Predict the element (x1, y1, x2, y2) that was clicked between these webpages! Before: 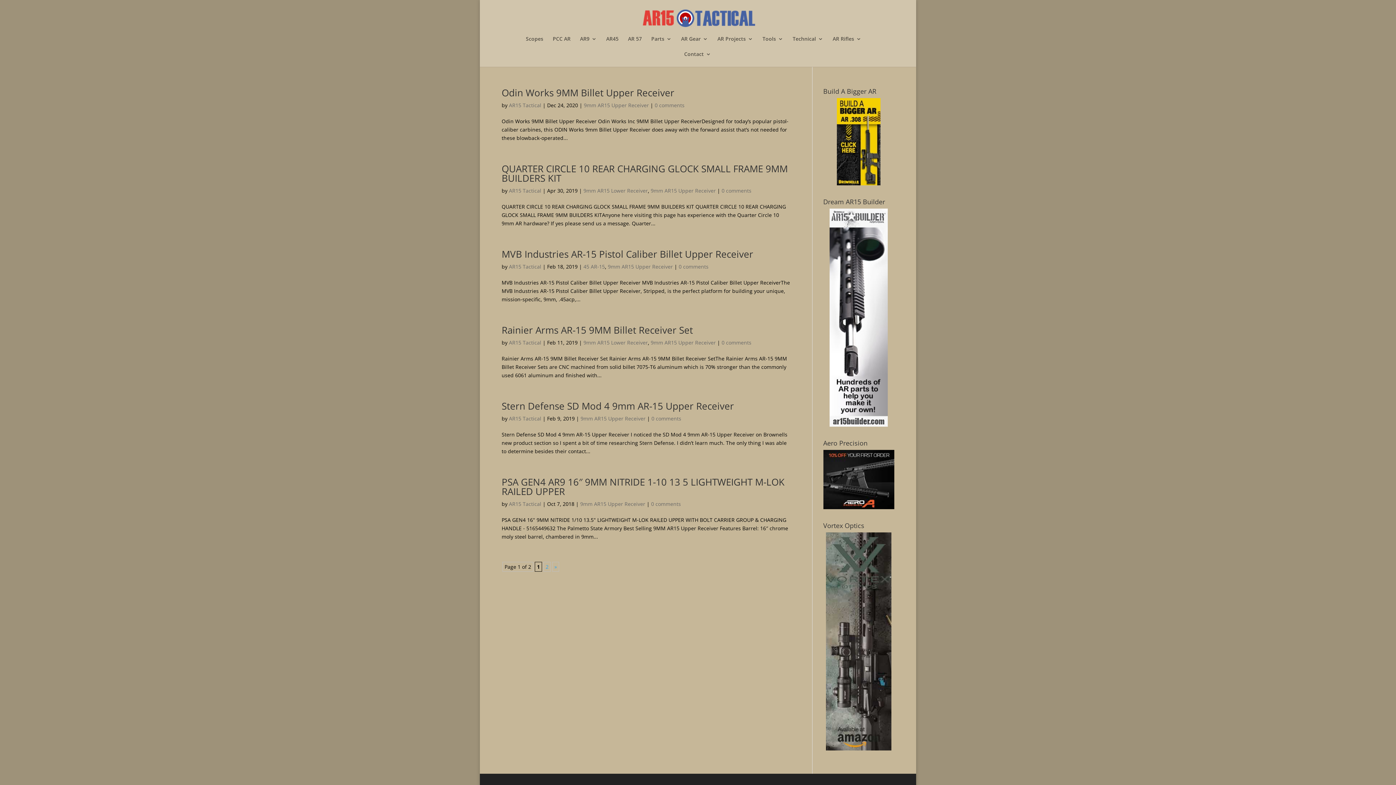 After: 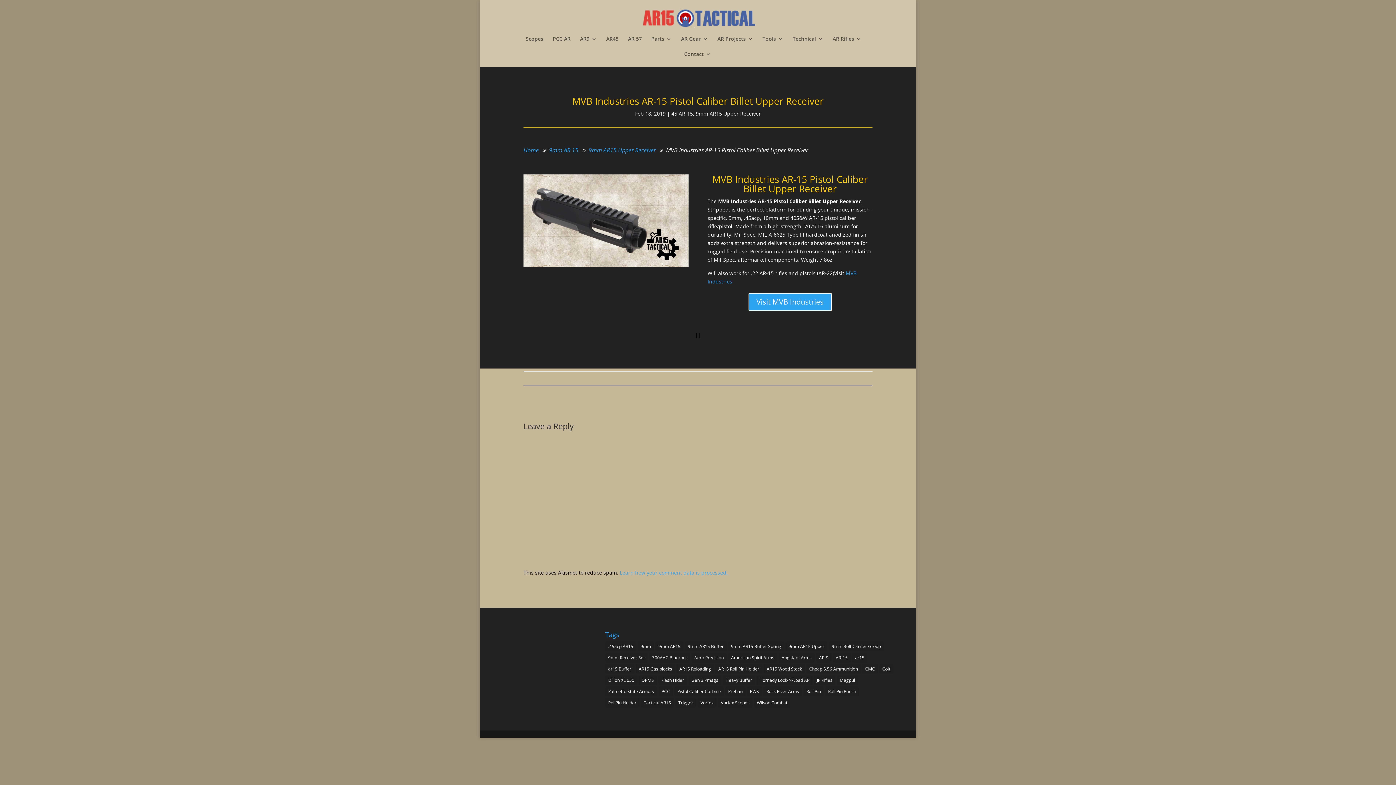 Action: bbox: (501, 247, 753, 260) label: MVB Industries AR-15 Pistol Caliber Billet Upper Receiver